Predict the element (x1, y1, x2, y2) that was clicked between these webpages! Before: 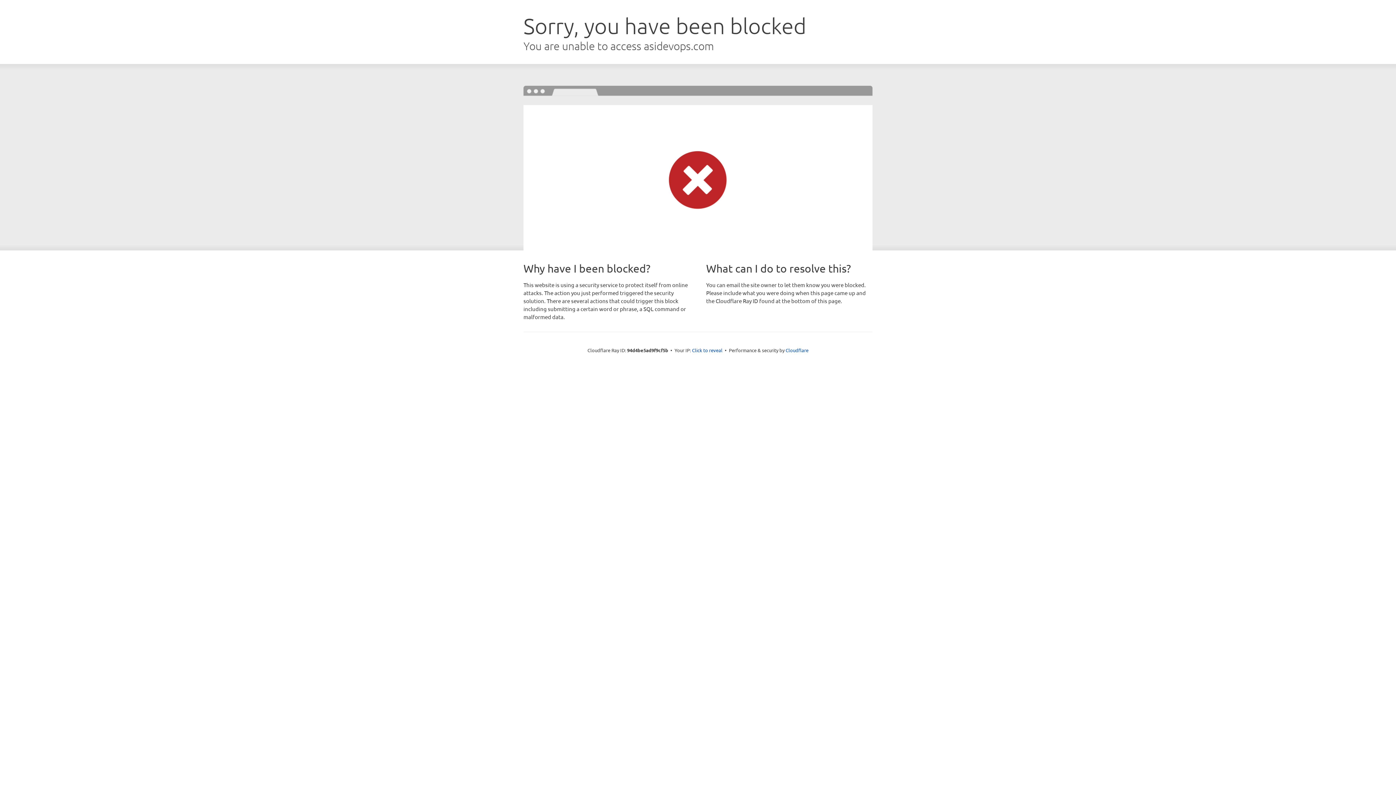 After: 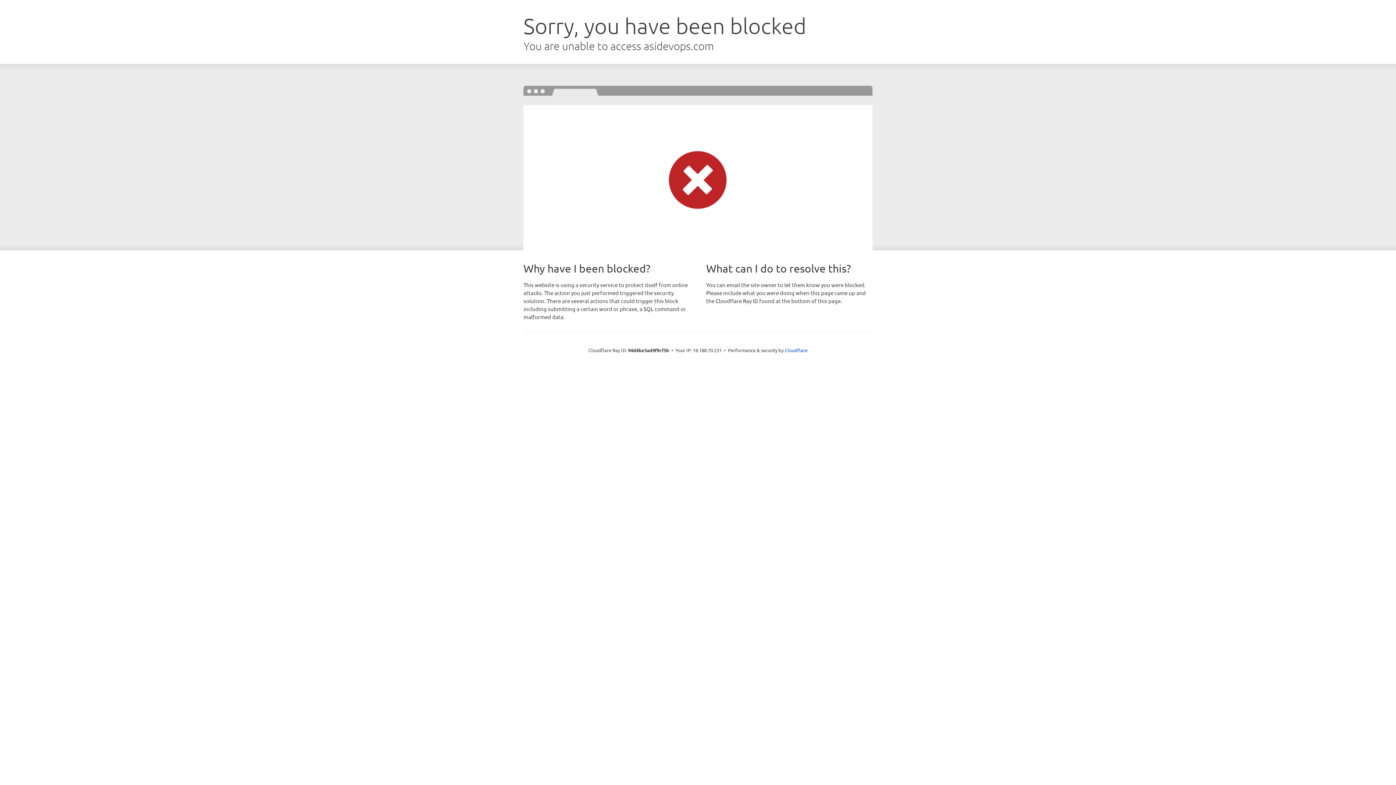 Action: label: Click to reveal bbox: (692, 346, 722, 353)